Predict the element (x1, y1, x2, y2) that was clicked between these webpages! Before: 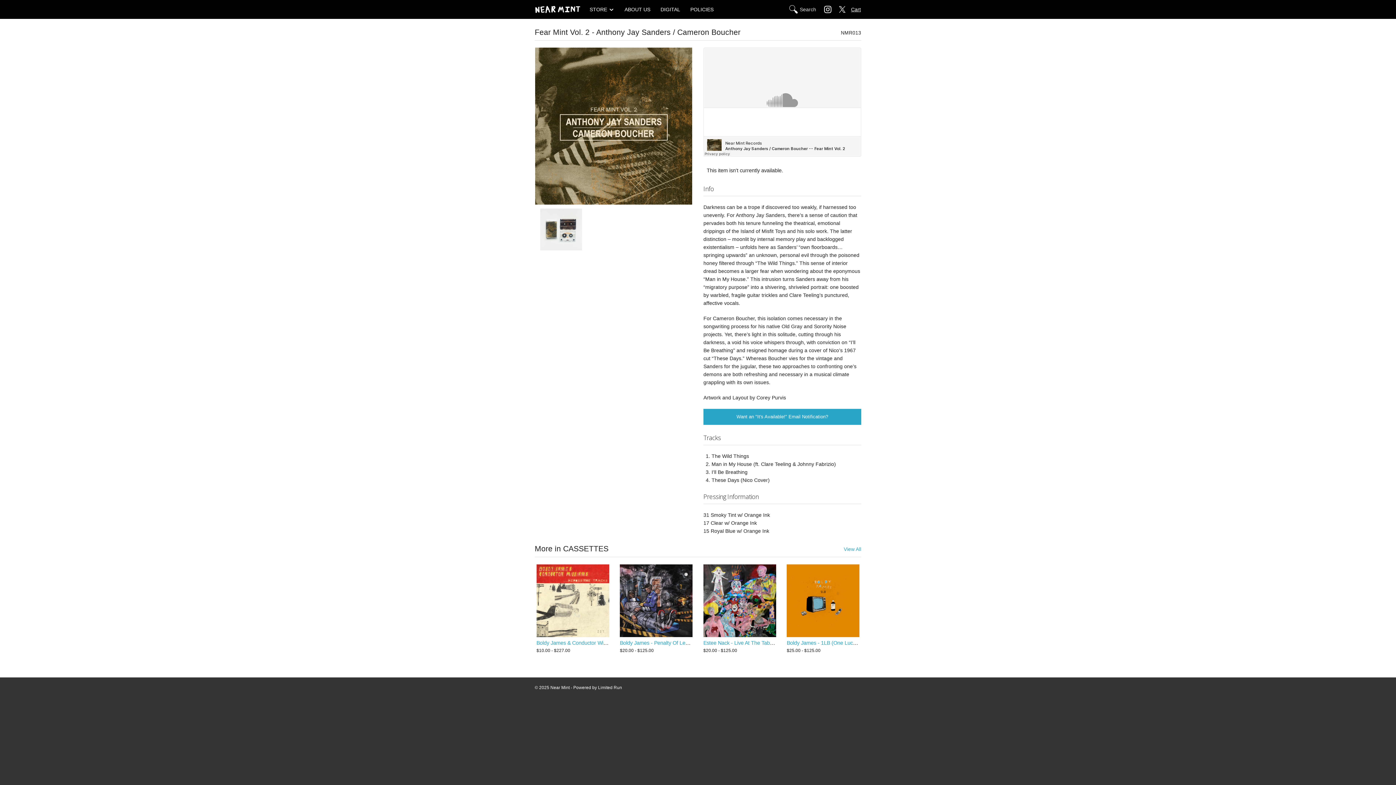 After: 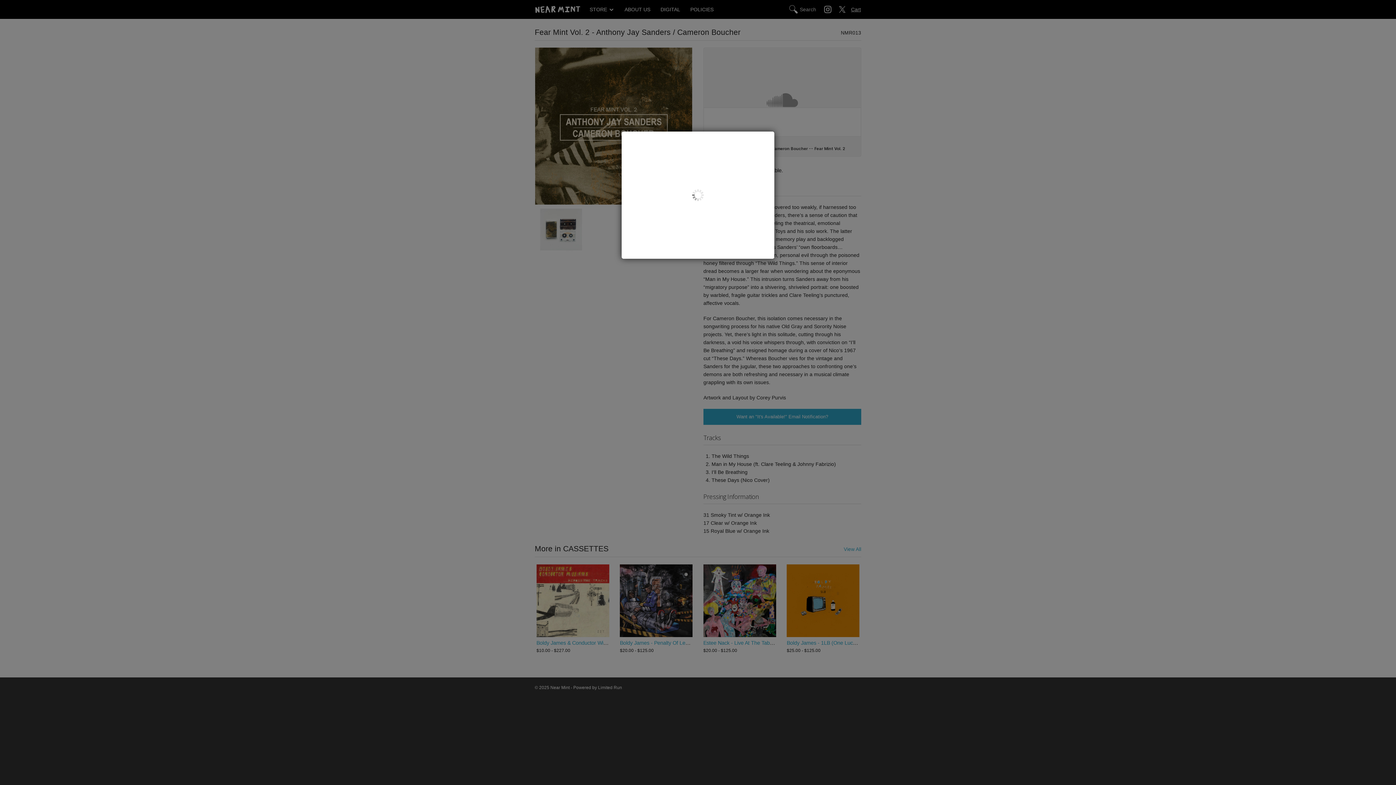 Action: label: Cart bbox: (851, 1, 861, 17)